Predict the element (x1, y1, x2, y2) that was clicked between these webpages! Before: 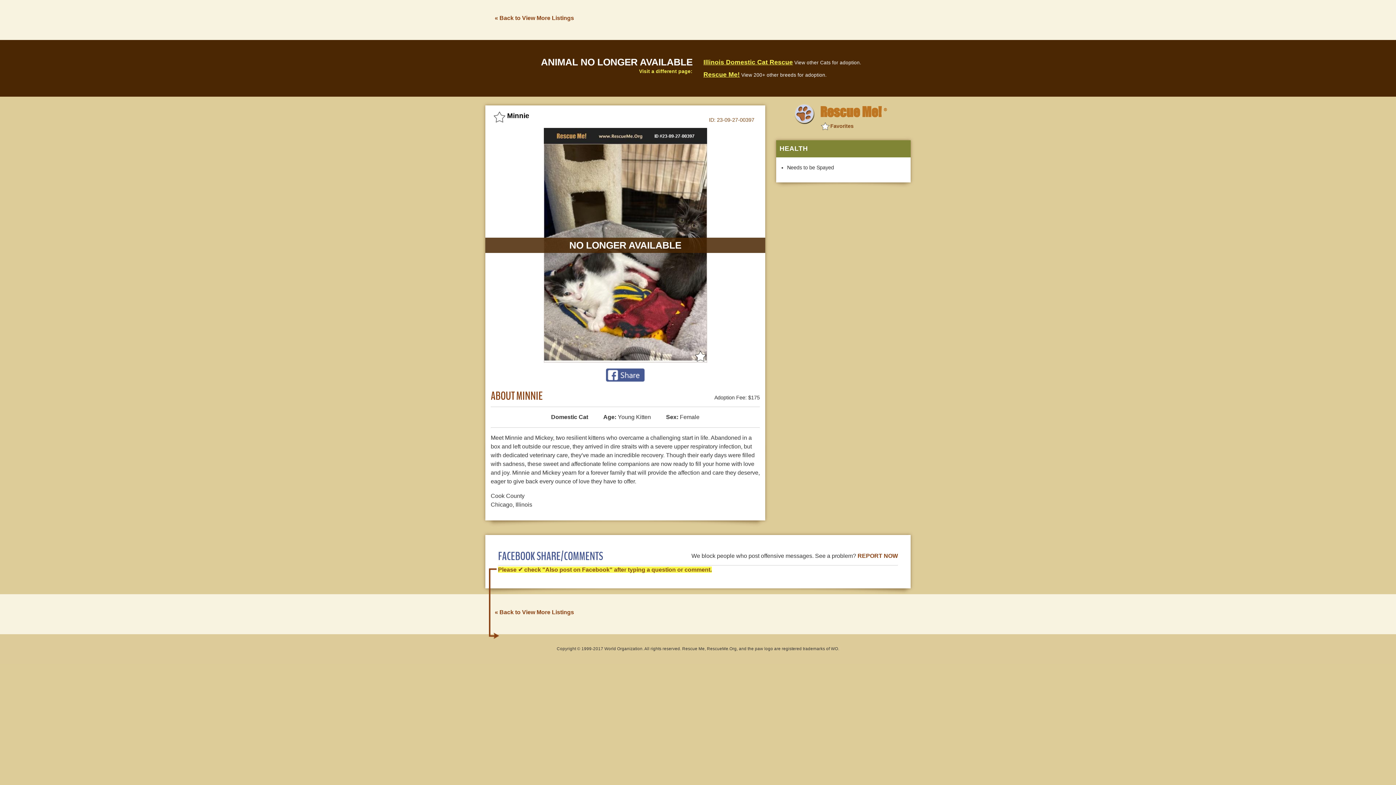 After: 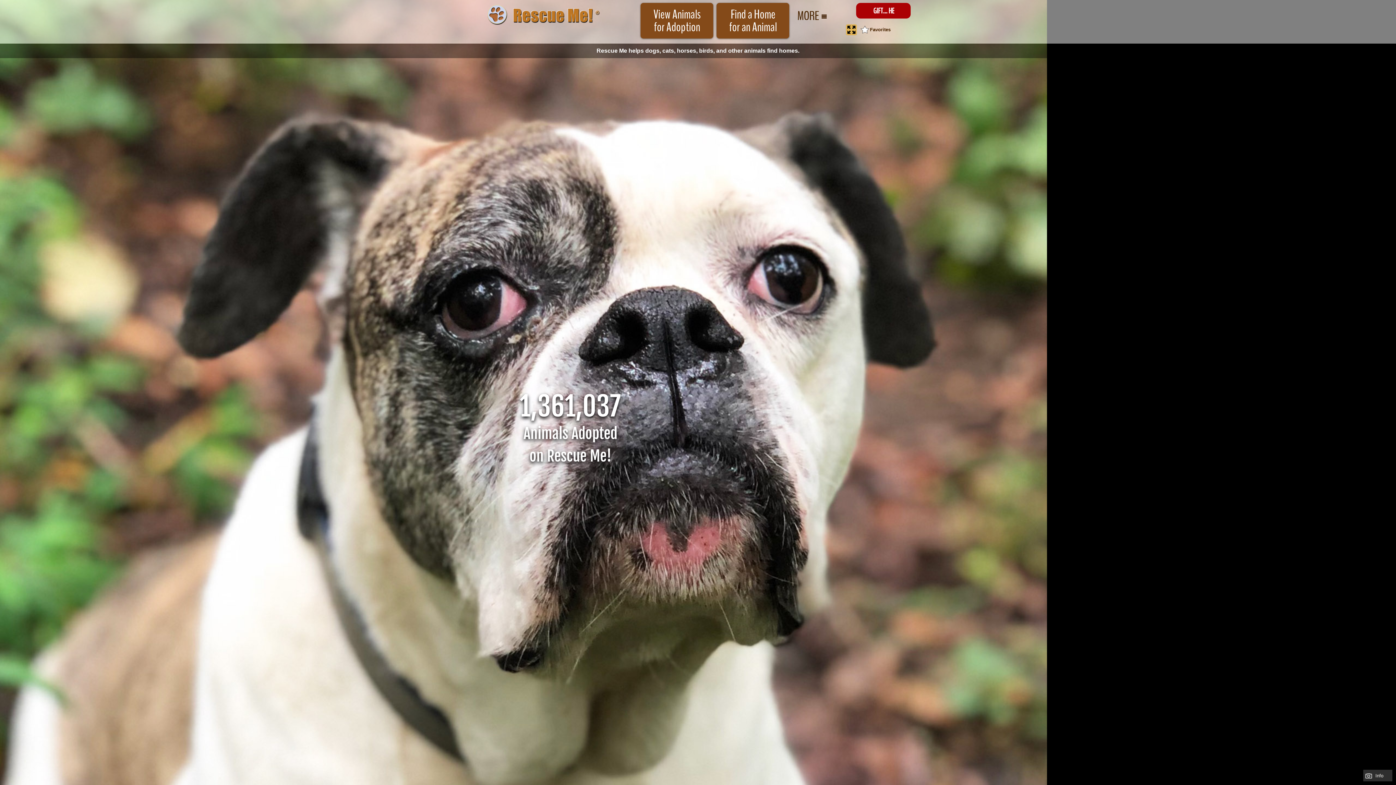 Action: label: Rescue Me! bbox: (703, 70, 740, 78)